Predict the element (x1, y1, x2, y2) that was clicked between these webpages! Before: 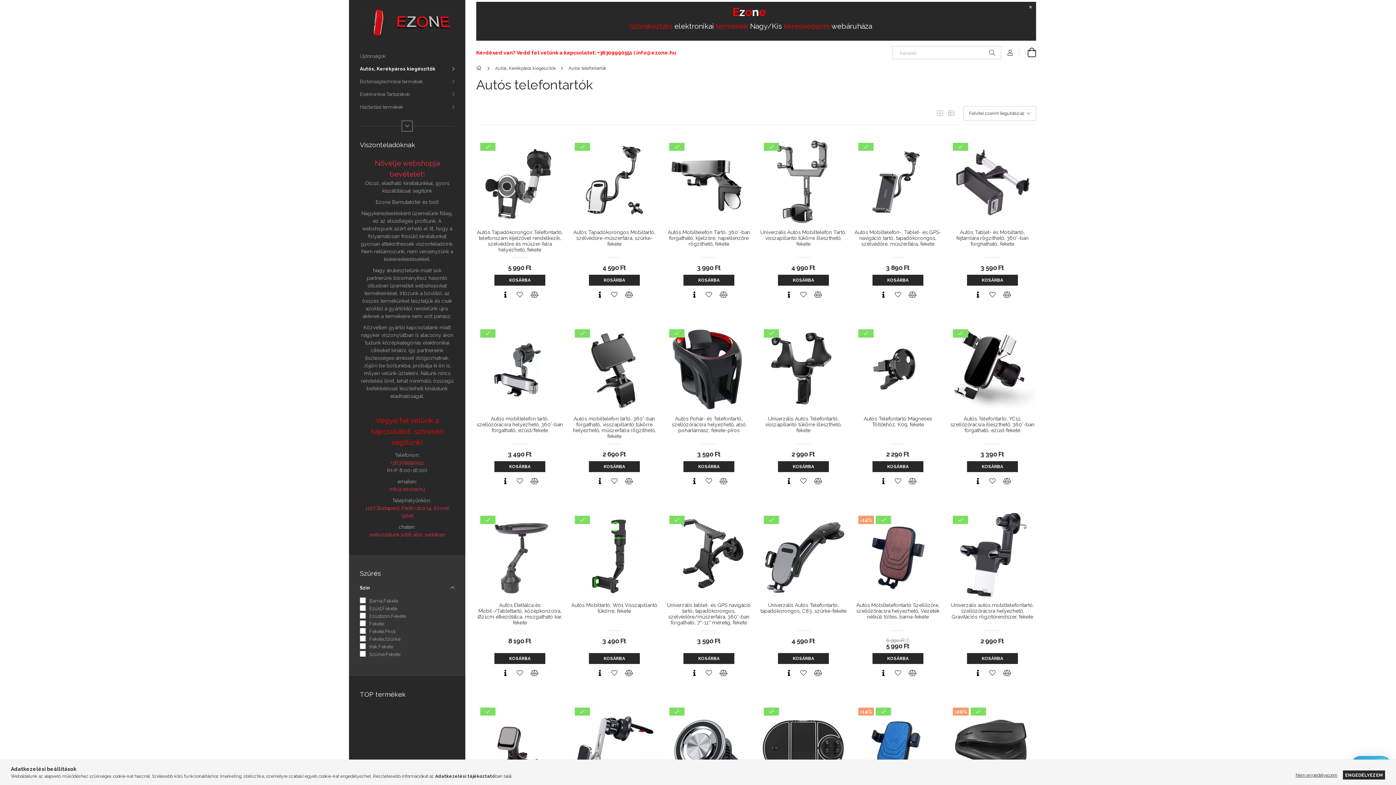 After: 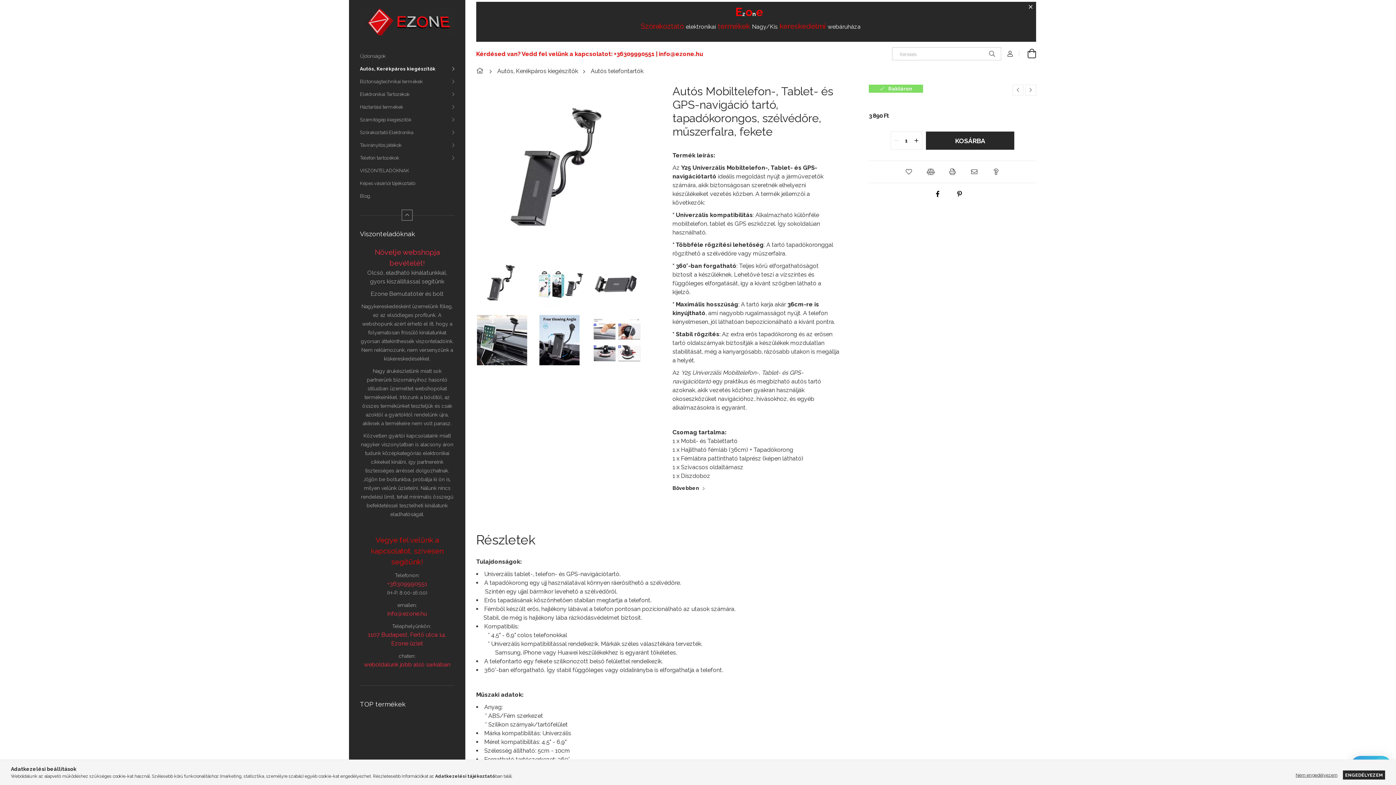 Action: label: Autós Mobiltelefon-, Tablet- és GPS-navigáció tartó, tapadókorongos, szélvédőre, műszerfalra, fekete bbox: (854, 229, 941, 253)